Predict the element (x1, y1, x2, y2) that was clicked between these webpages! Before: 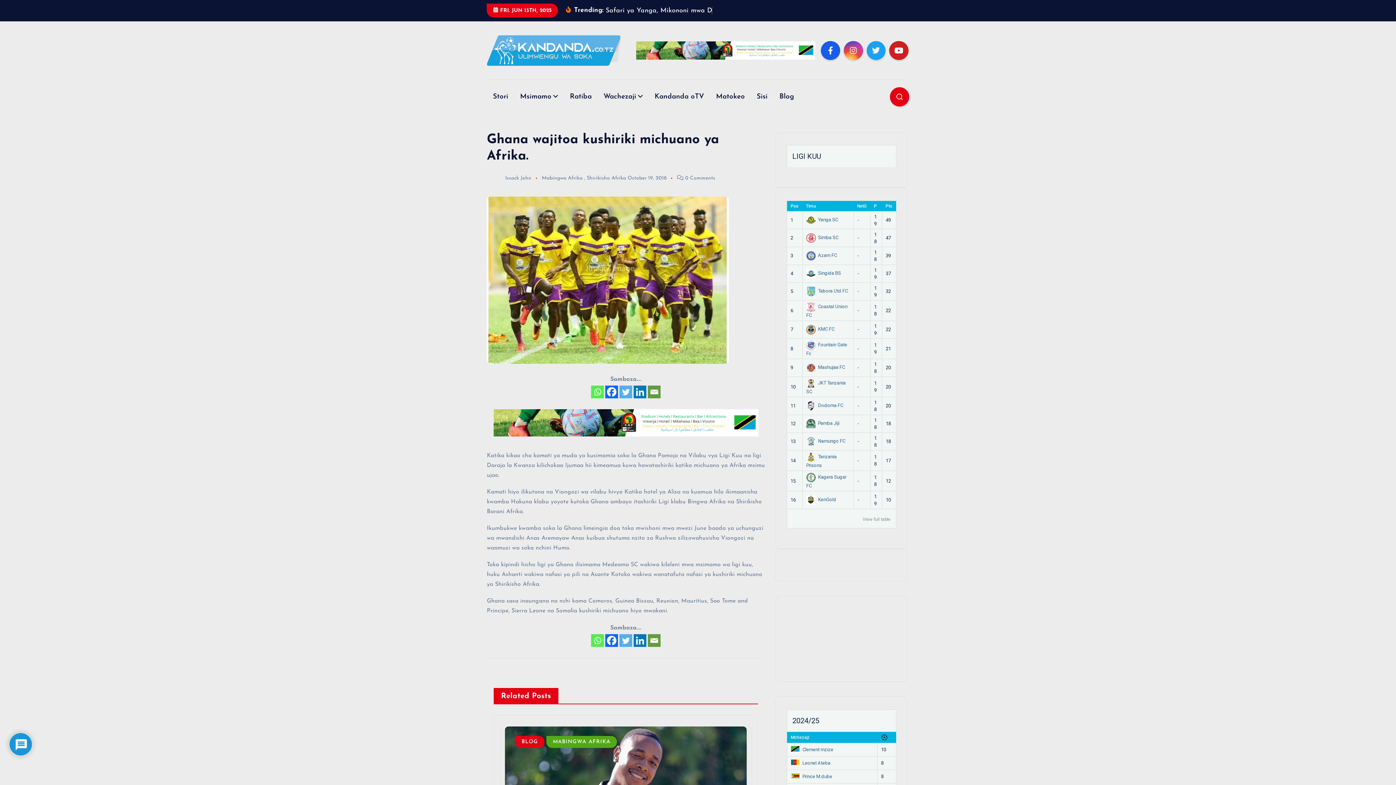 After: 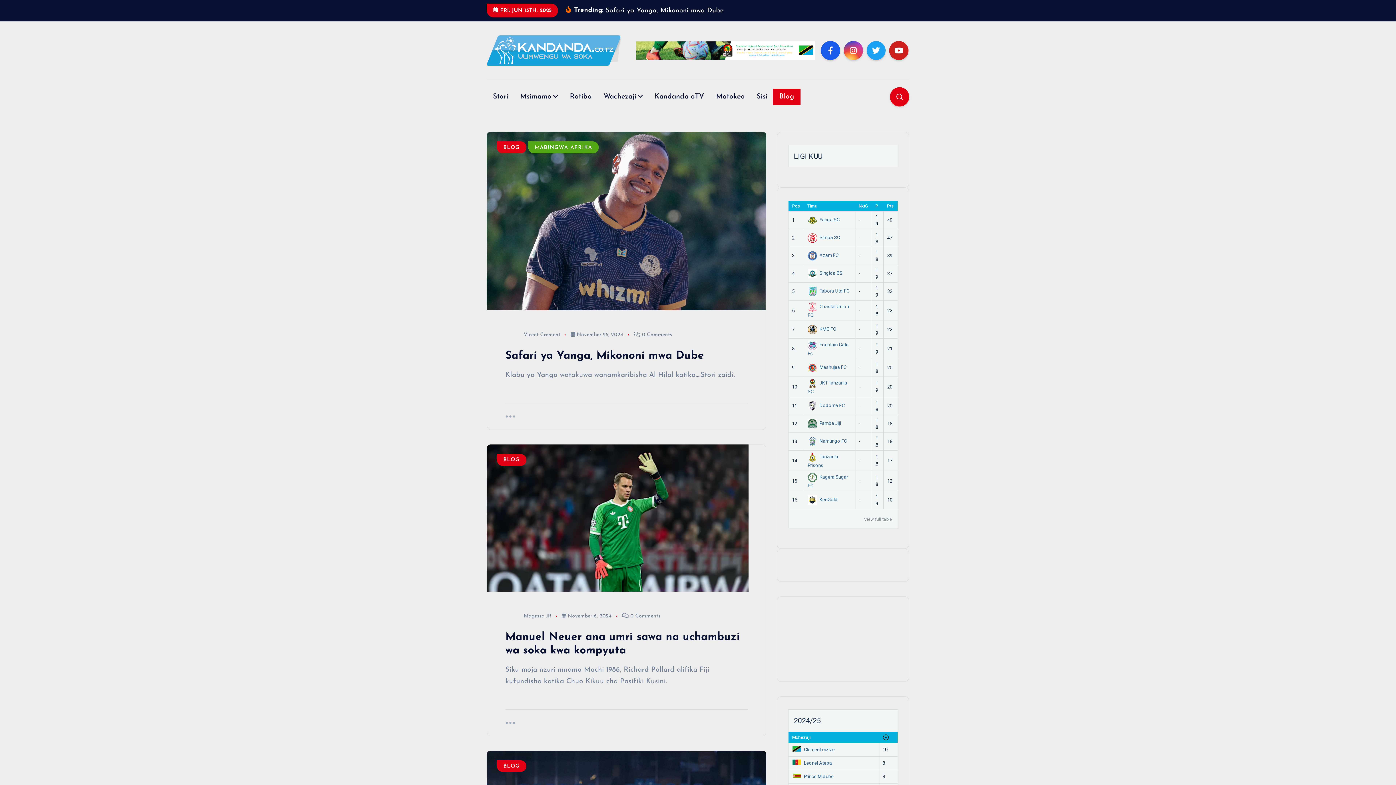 Action: bbox: (515, 758, 544, 770) label: BLOG